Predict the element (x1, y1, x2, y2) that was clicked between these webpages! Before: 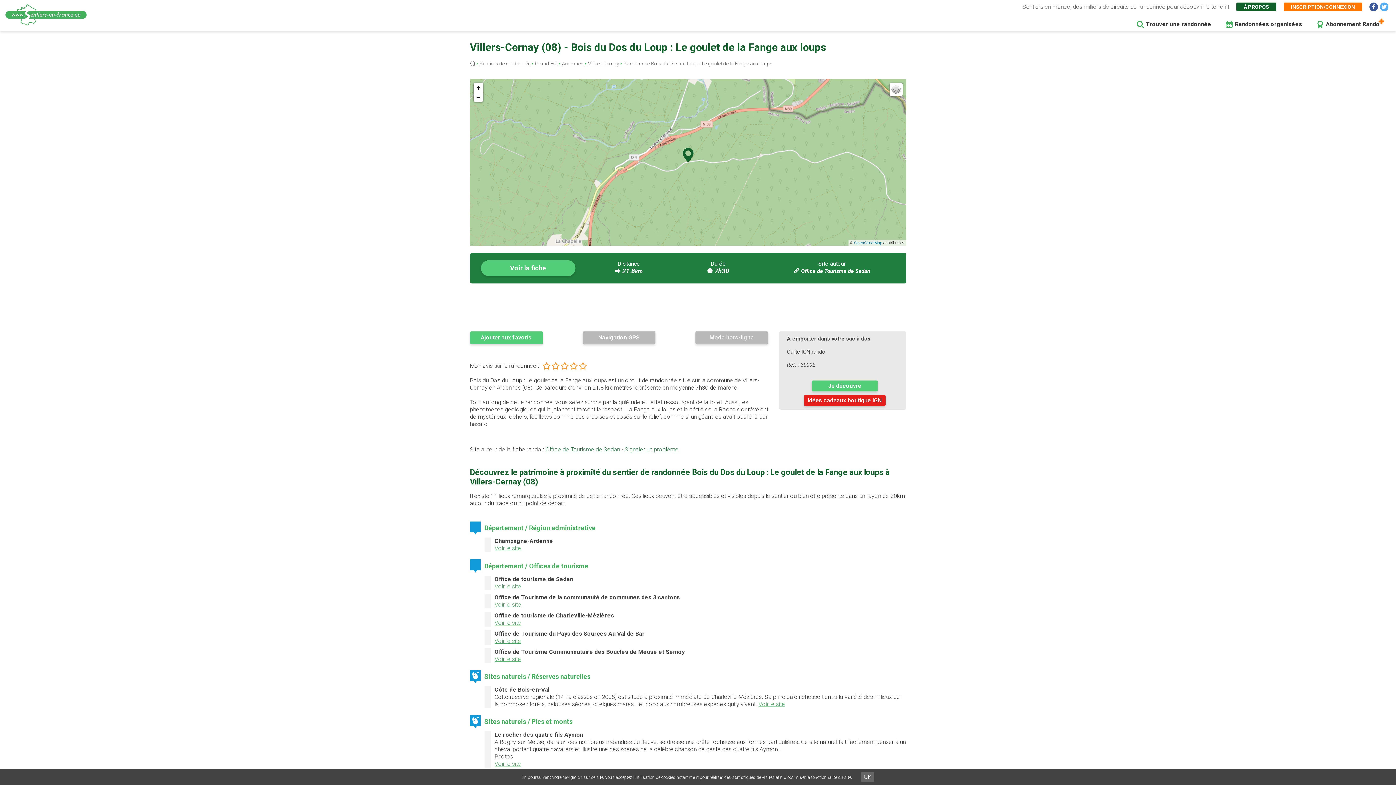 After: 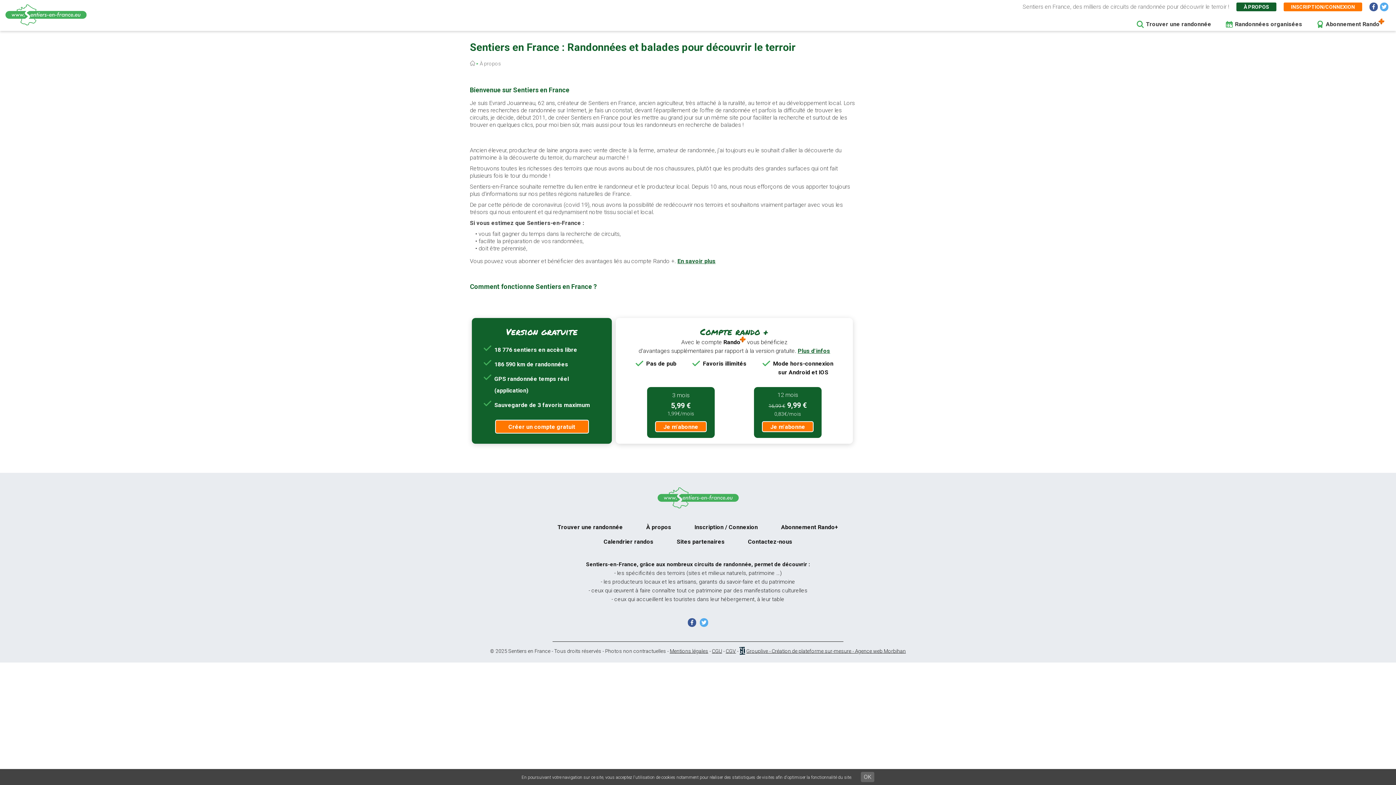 Action: label: À PROPOS bbox: (1236, 2, 1276, 11)